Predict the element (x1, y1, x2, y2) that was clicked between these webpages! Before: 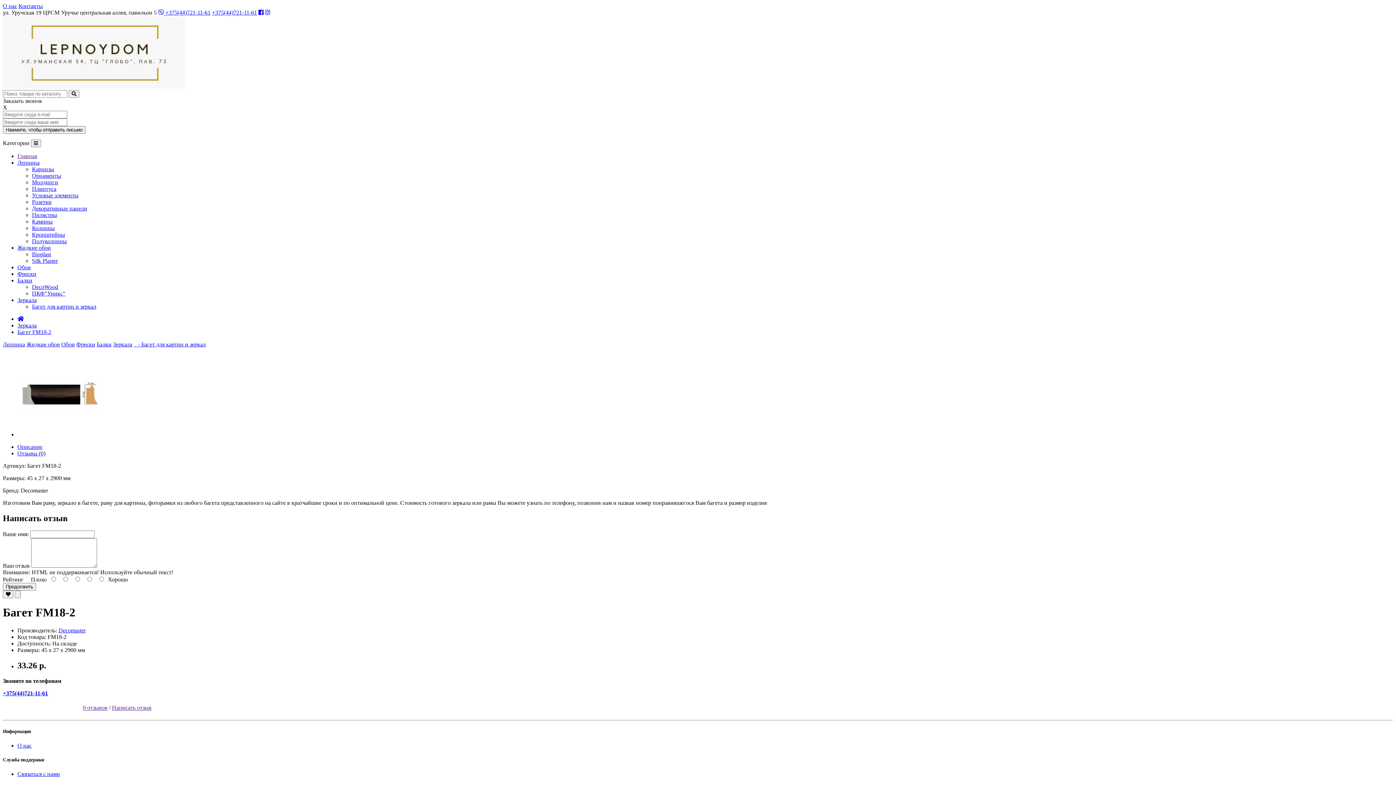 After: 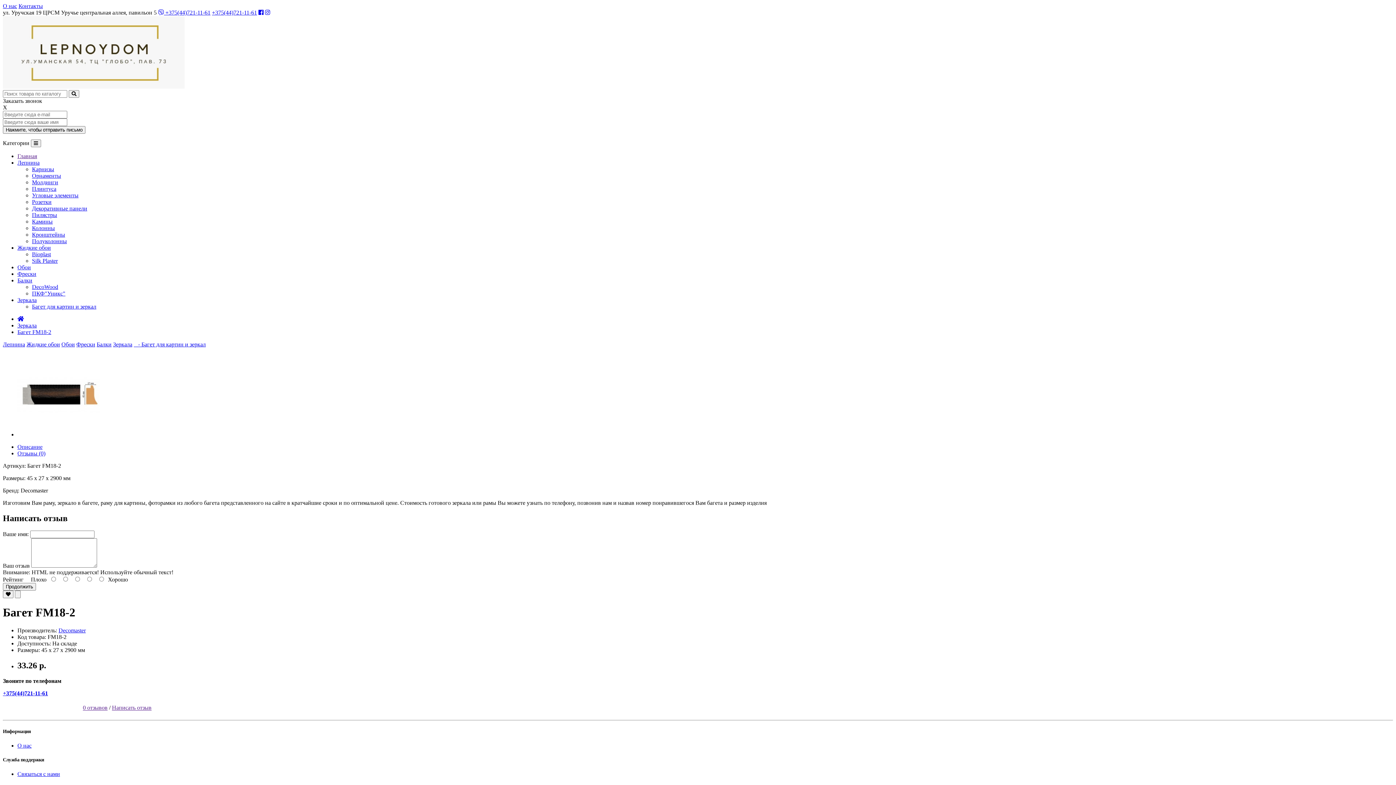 Action: bbox: (265, 9, 270, 15)